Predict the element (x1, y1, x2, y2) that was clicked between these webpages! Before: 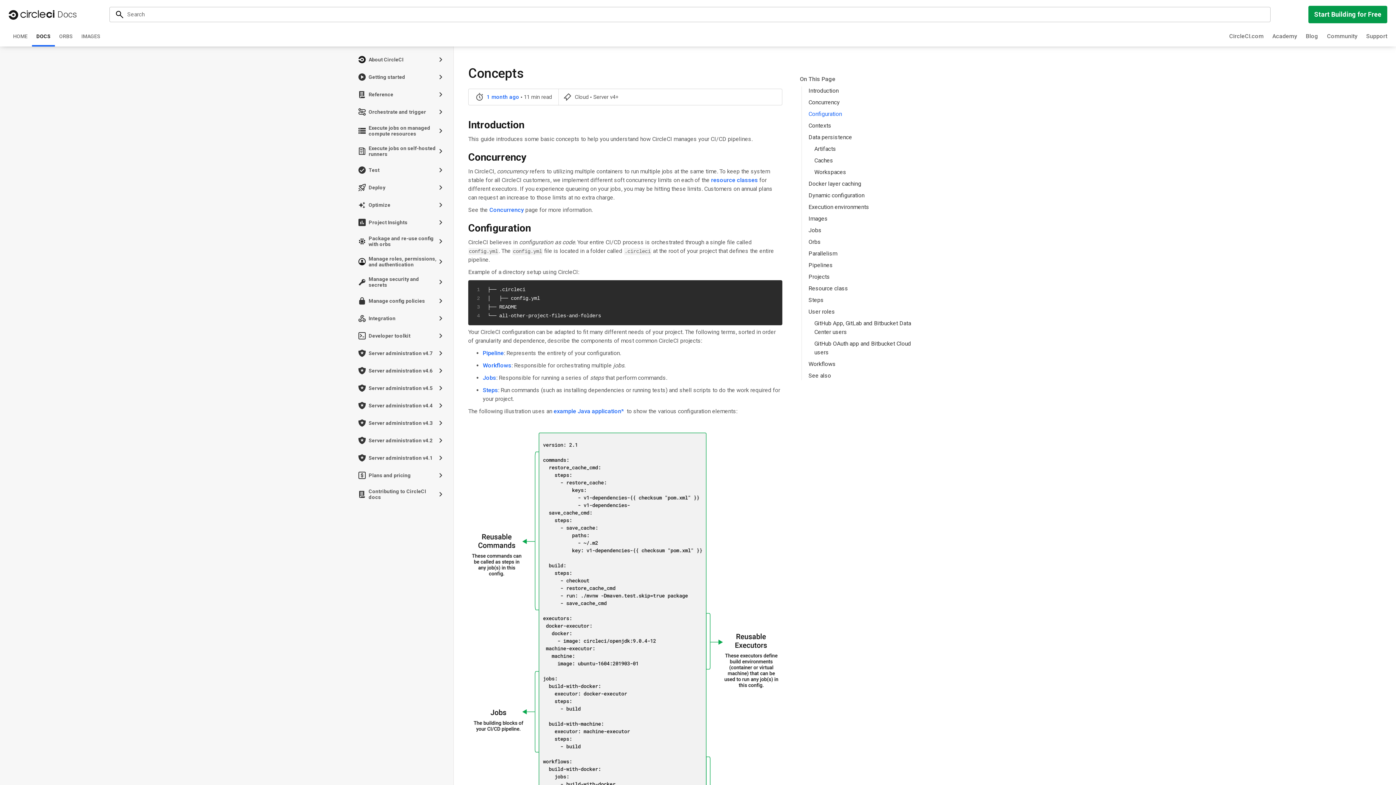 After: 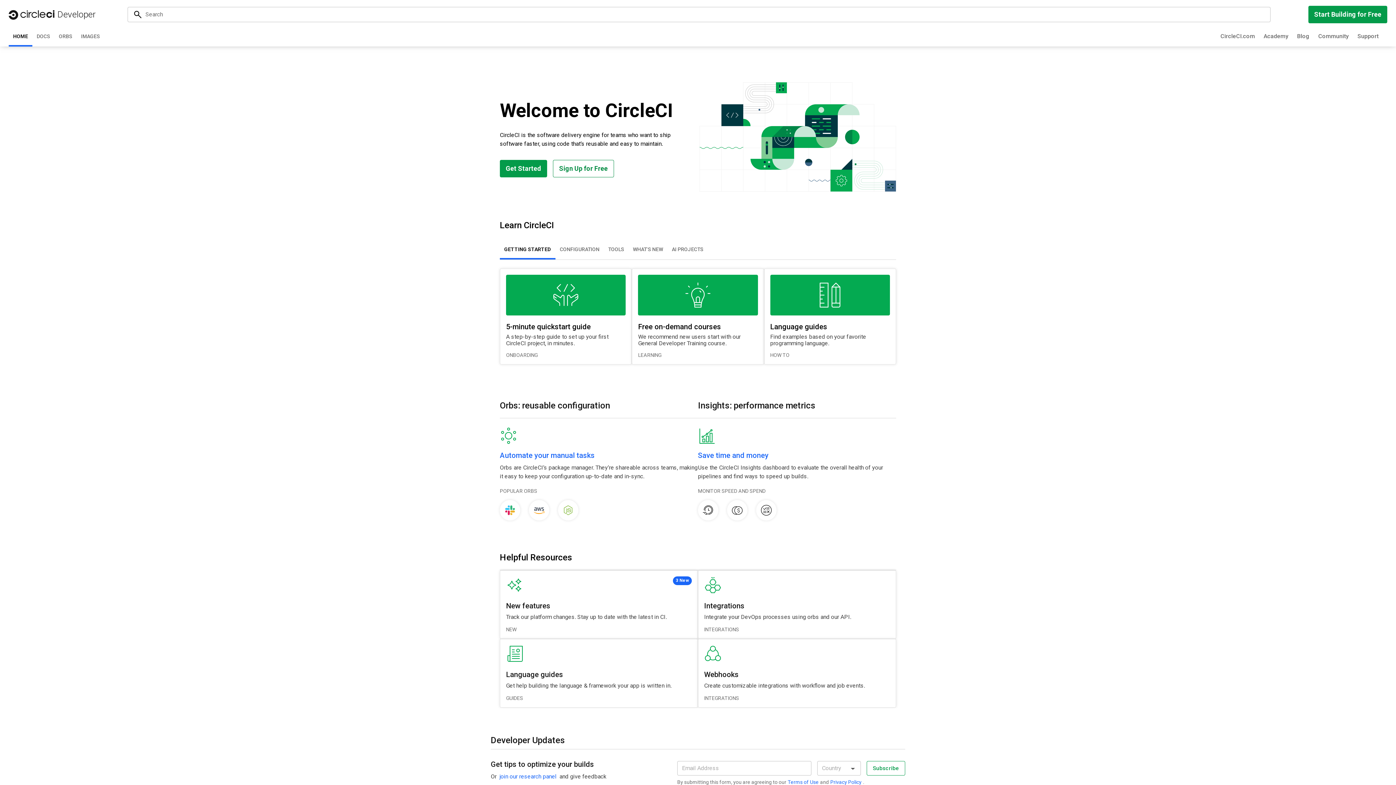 Action: label: HOME bbox: (8, 26, 32, 46)